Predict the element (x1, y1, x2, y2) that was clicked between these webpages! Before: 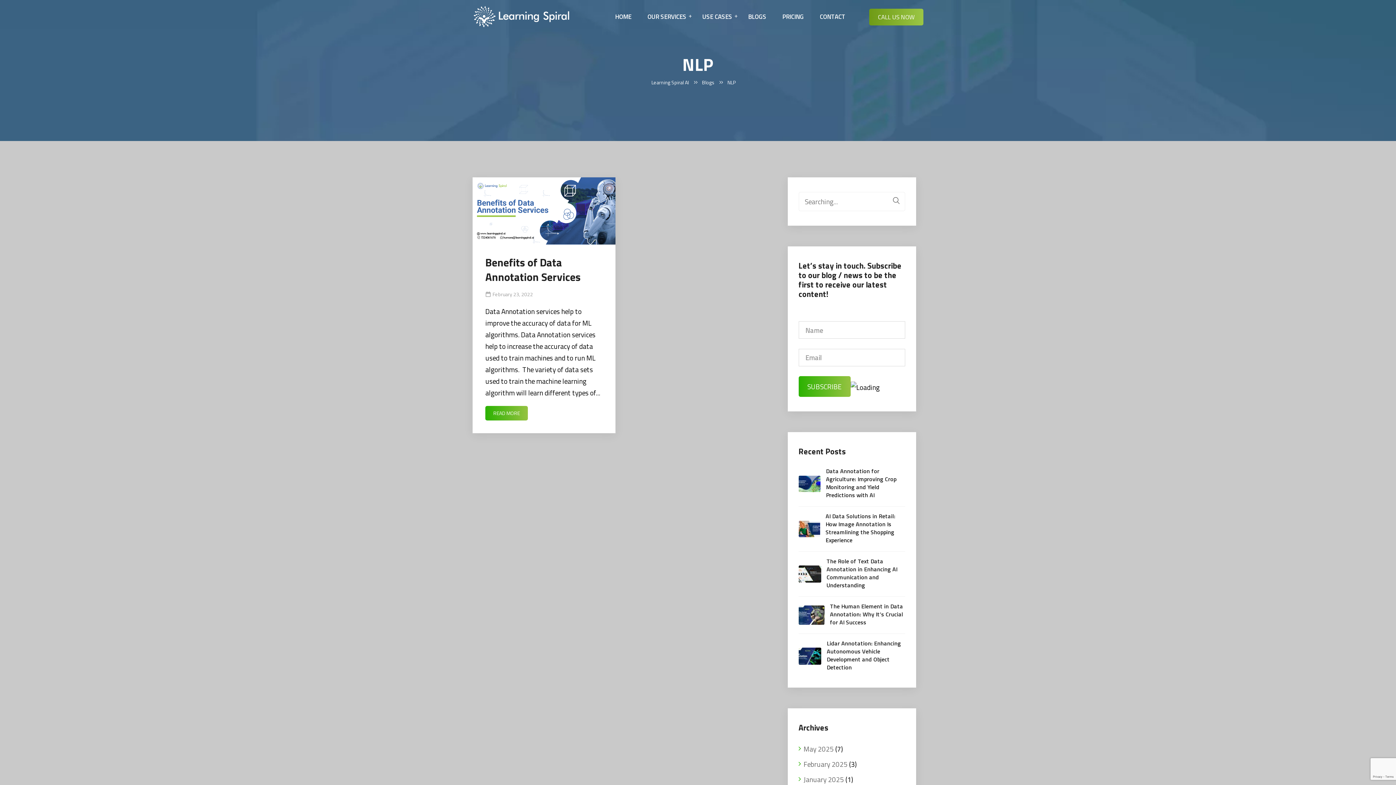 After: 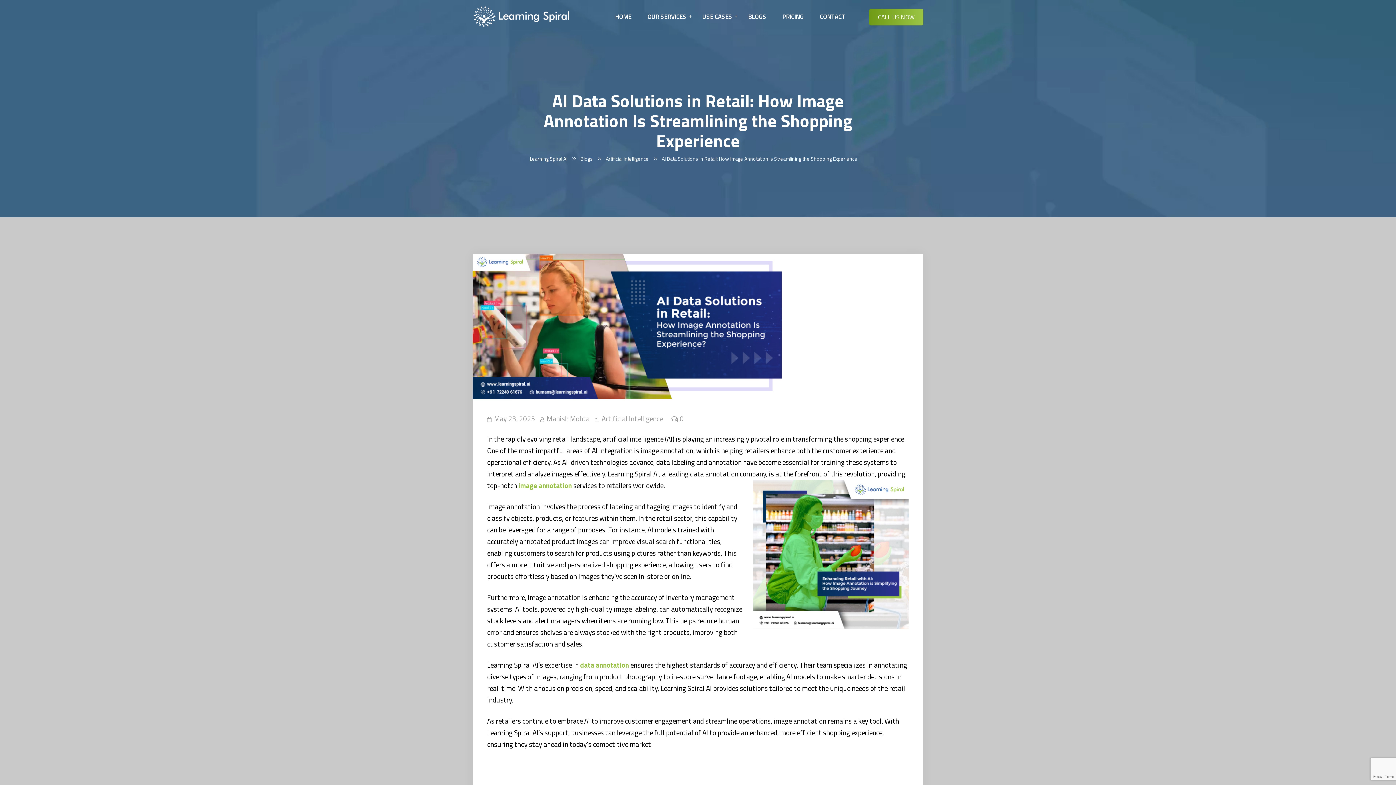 Action: bbox: (798, 523, 820, 533)